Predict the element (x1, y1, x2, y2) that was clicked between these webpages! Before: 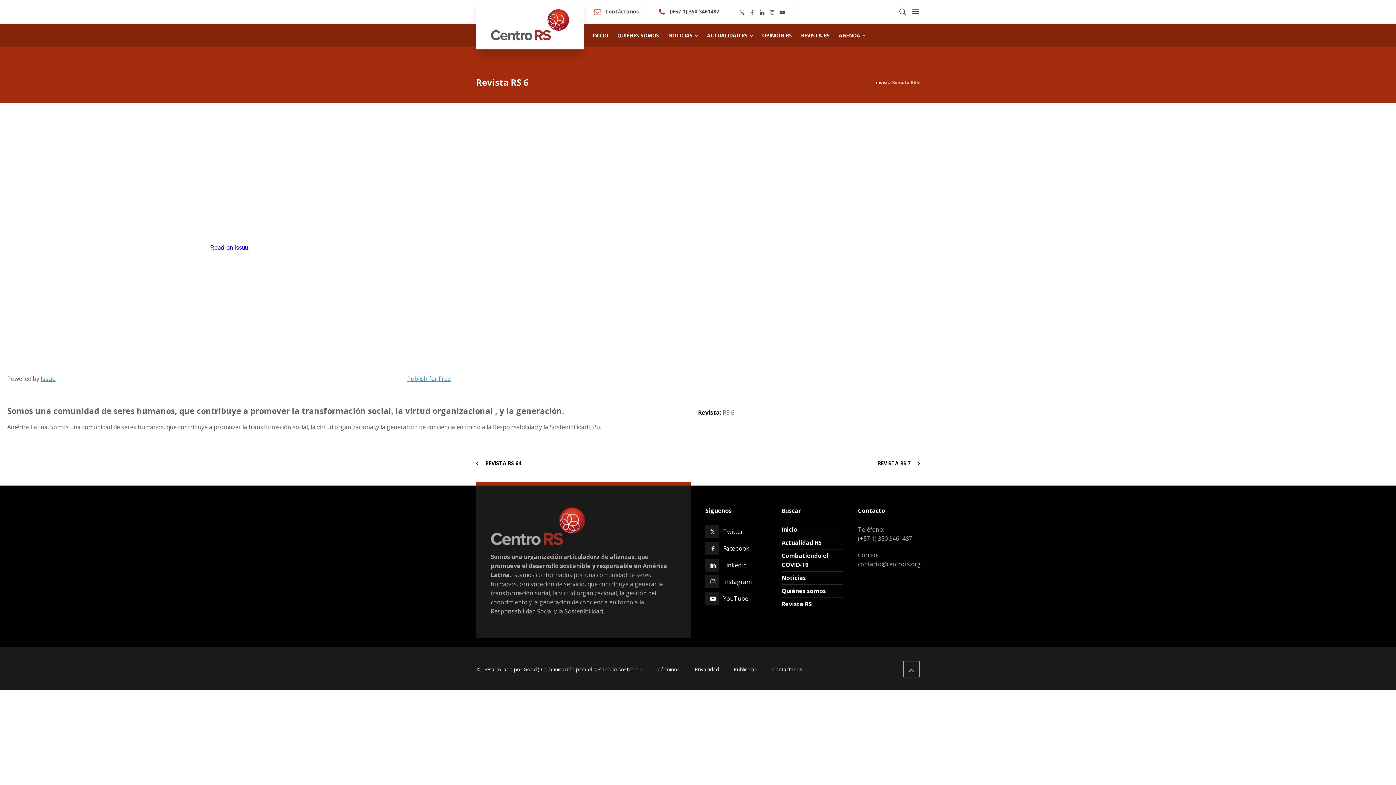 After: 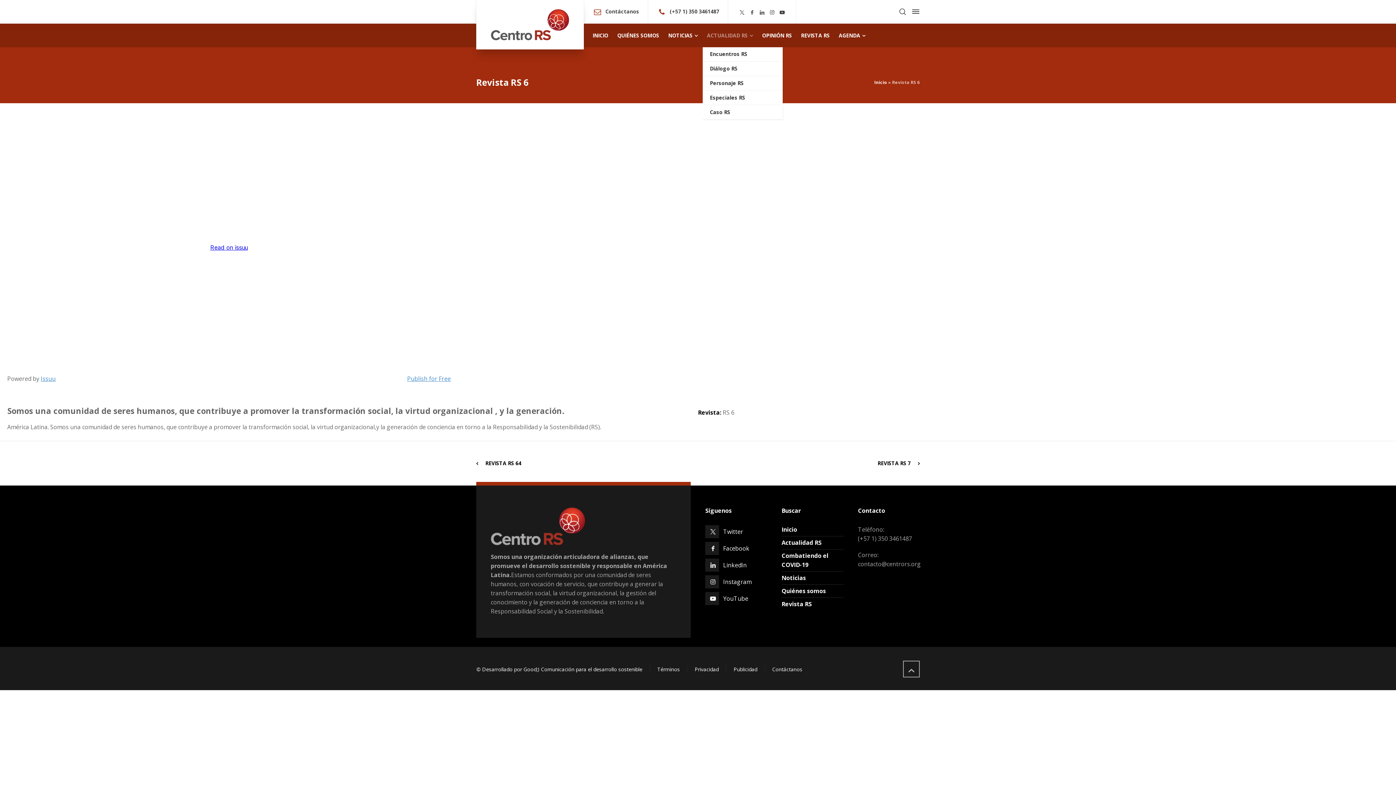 Action: bbox: (702, 23, 757, 47) label: ACTUALIDAD RS